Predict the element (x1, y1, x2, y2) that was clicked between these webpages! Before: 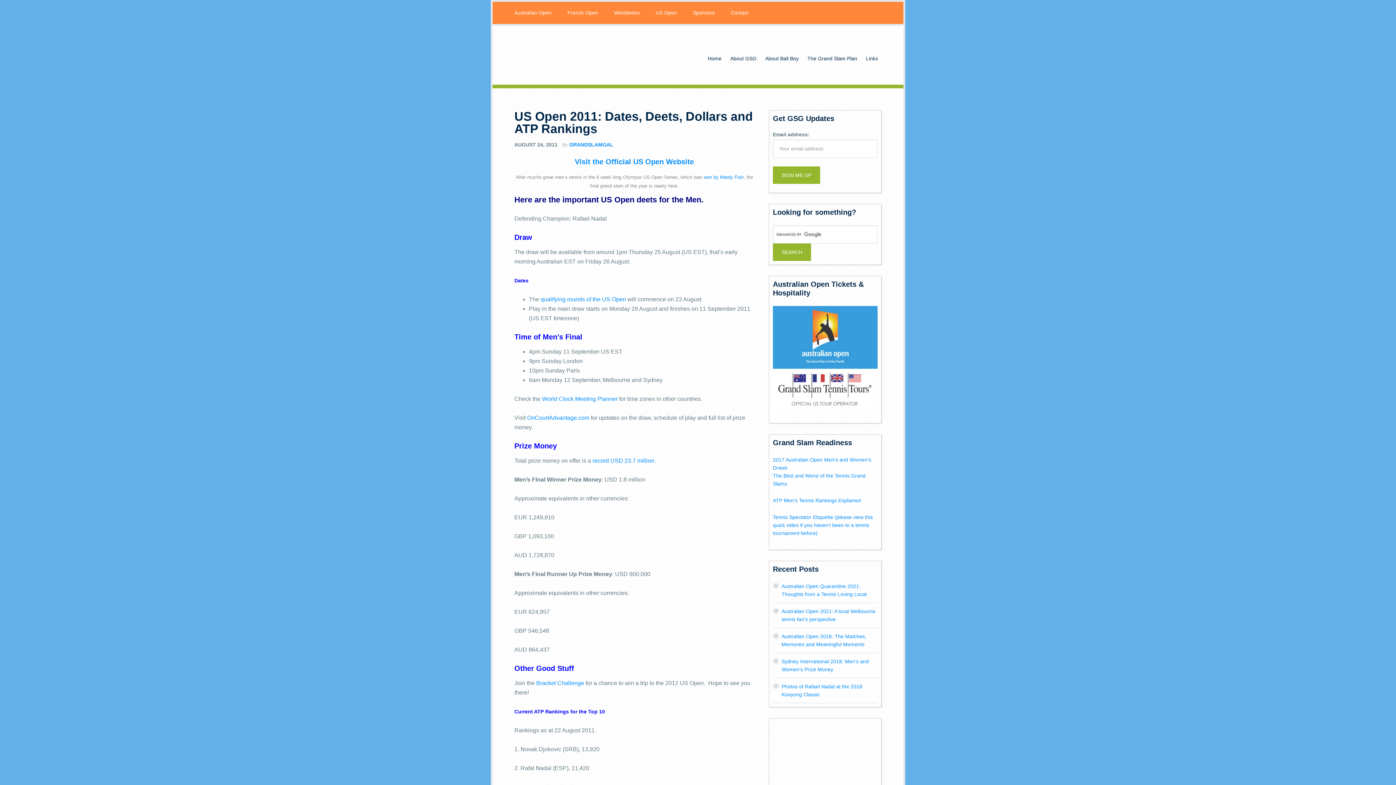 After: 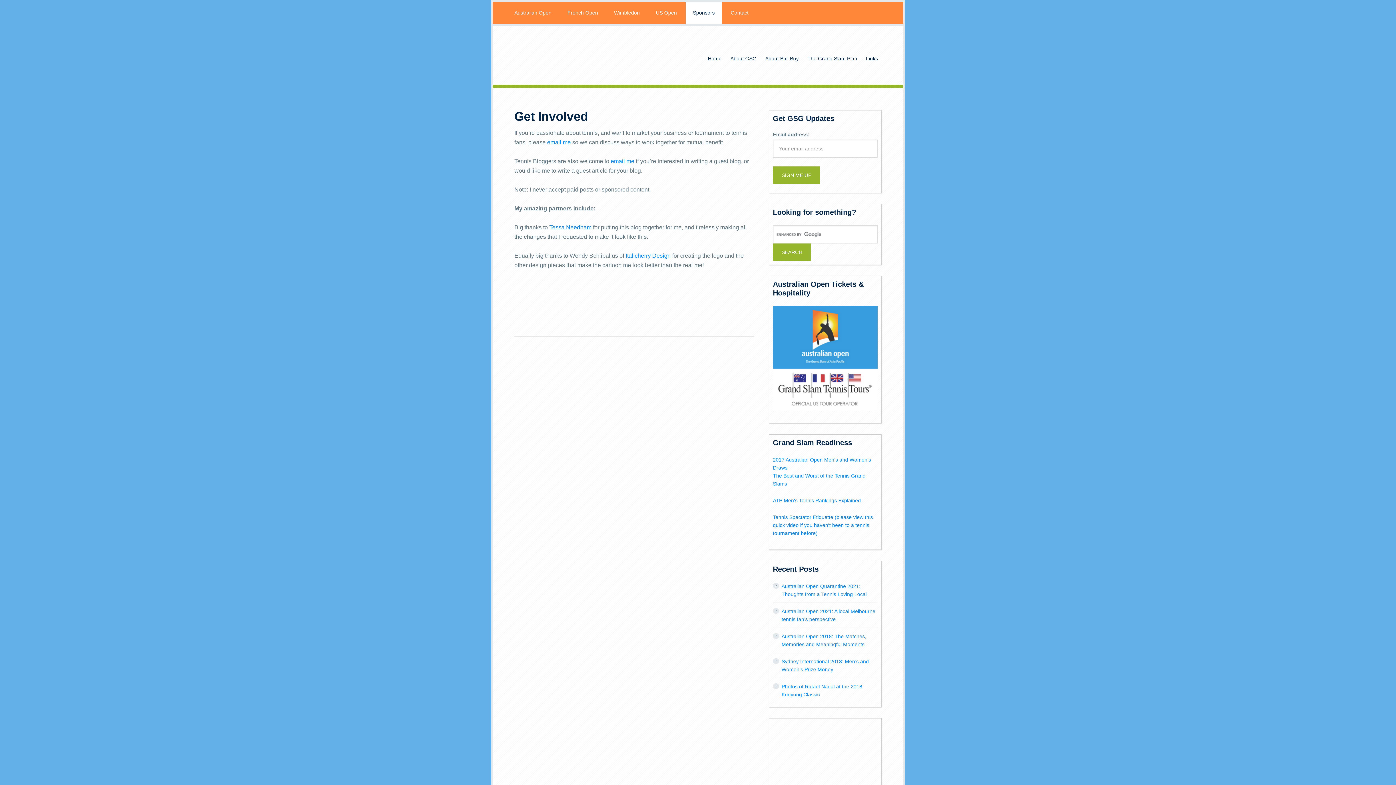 Action: label: Sponsors bbox: (685, 1, 722, 24)